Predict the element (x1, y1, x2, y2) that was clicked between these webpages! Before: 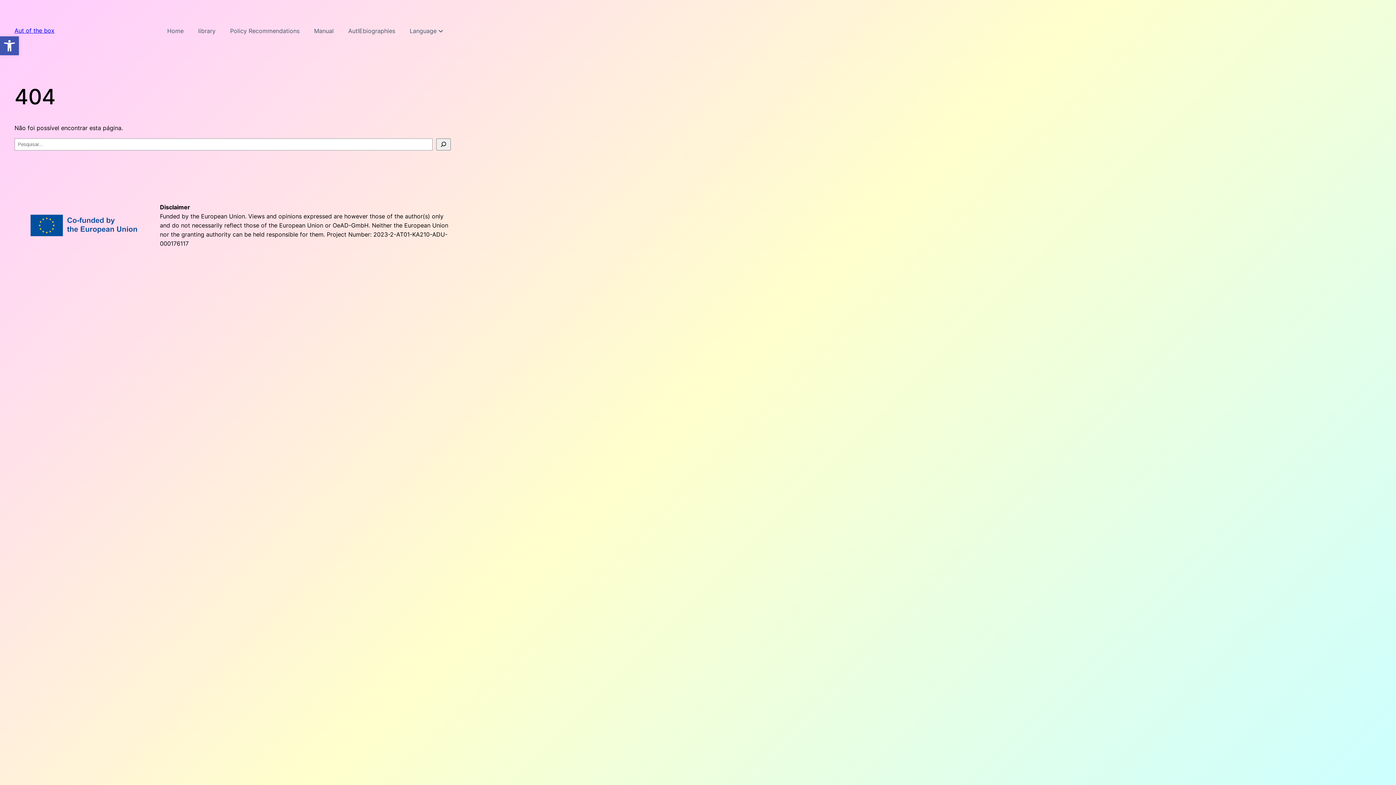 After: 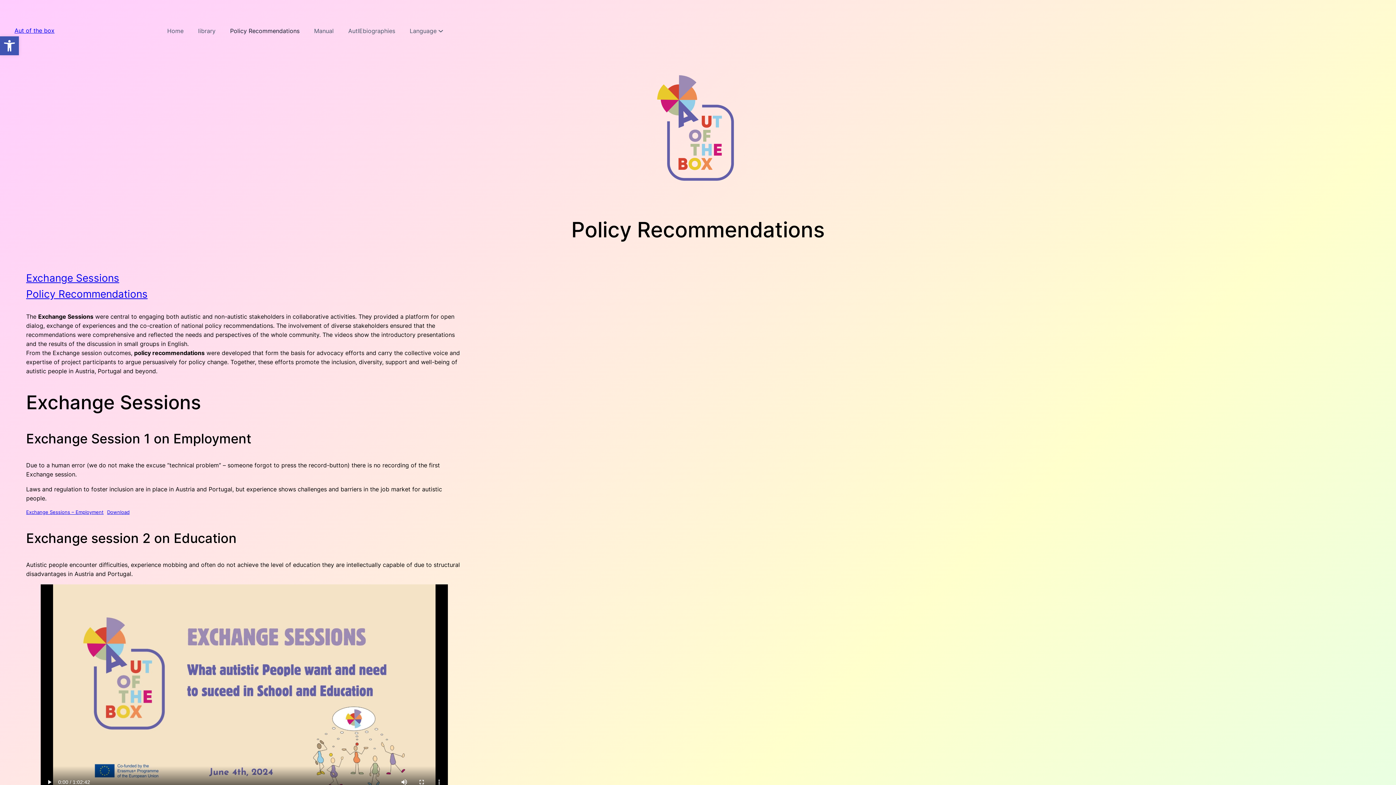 Action: bbox: (230, 28, 299, 32) label: Policy Recommendations